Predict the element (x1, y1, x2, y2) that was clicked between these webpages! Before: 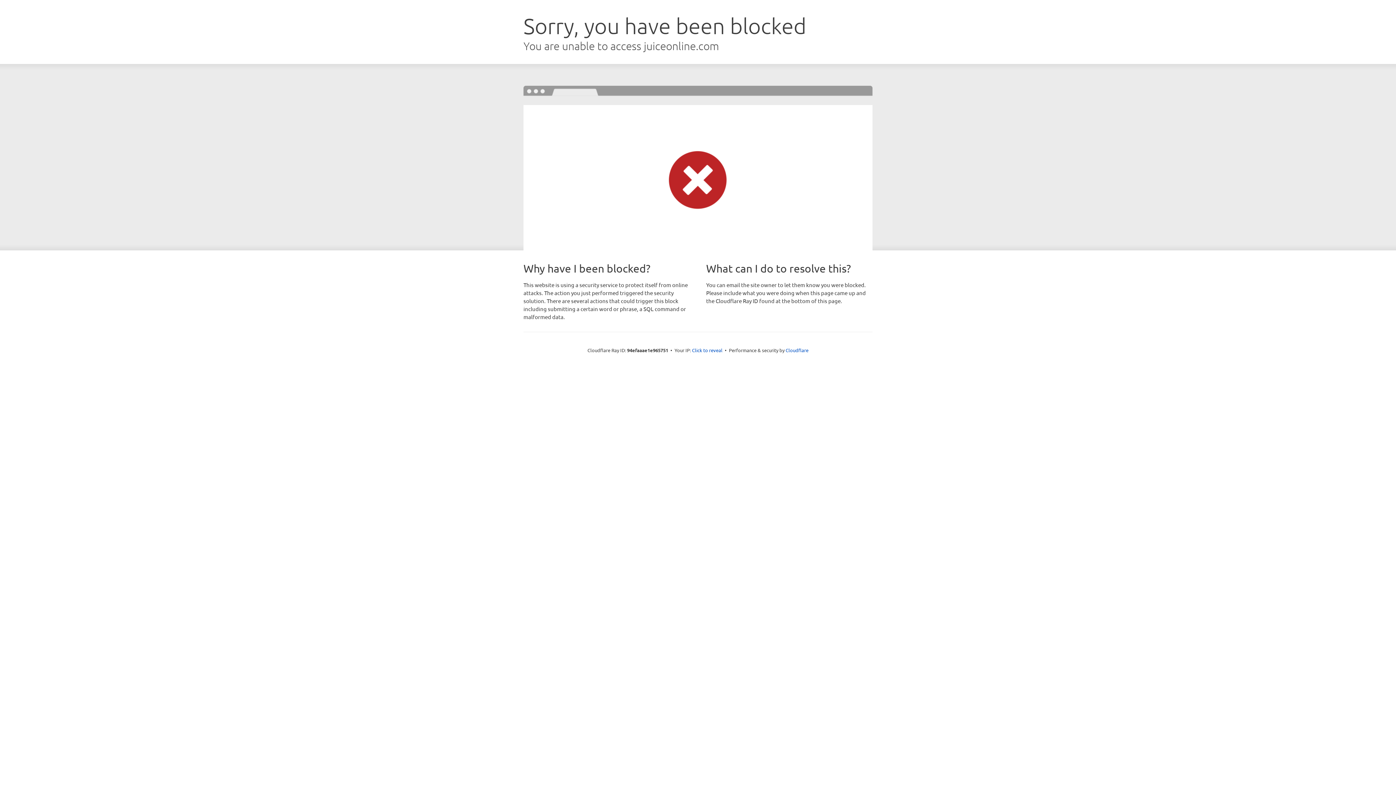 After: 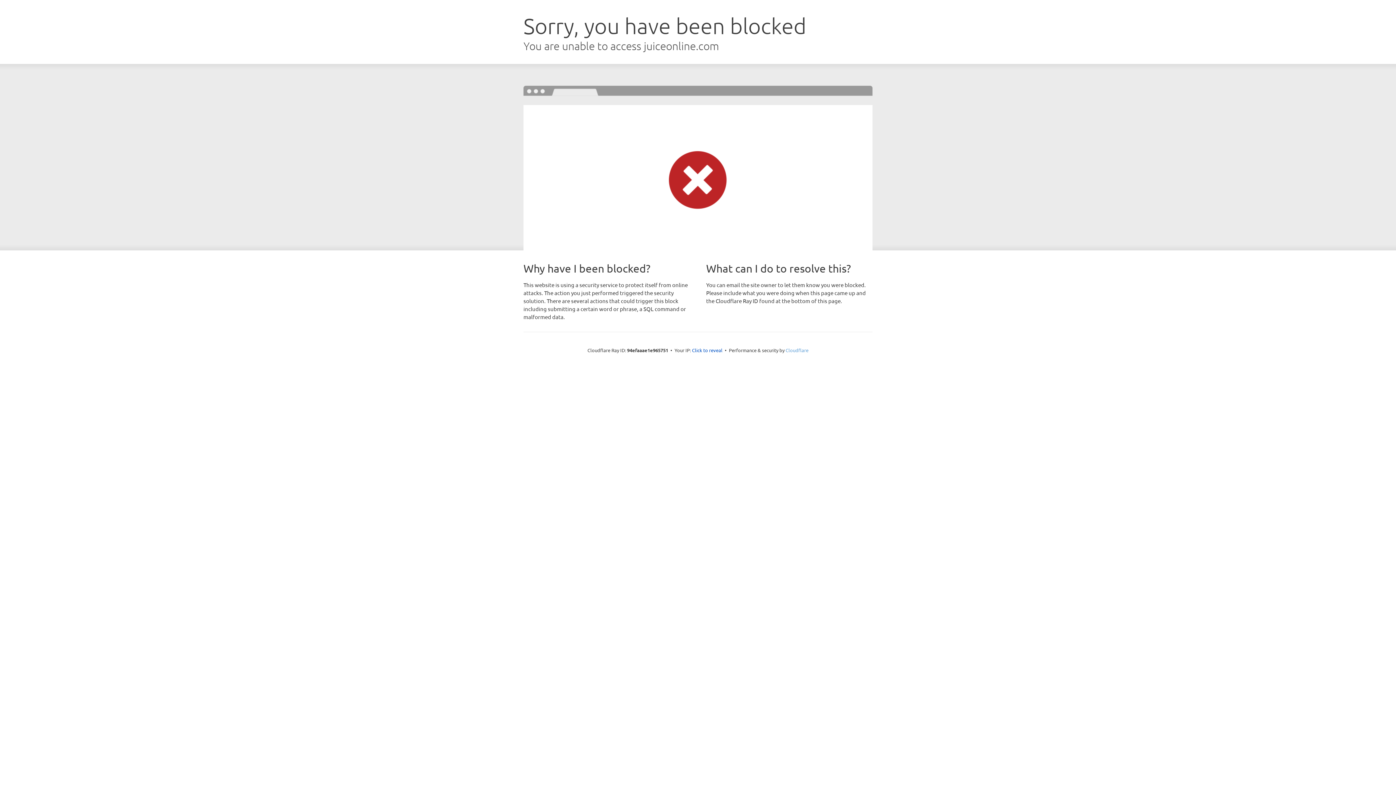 Action: bbox: (785, 347, 808, 353) label: Cloudflare